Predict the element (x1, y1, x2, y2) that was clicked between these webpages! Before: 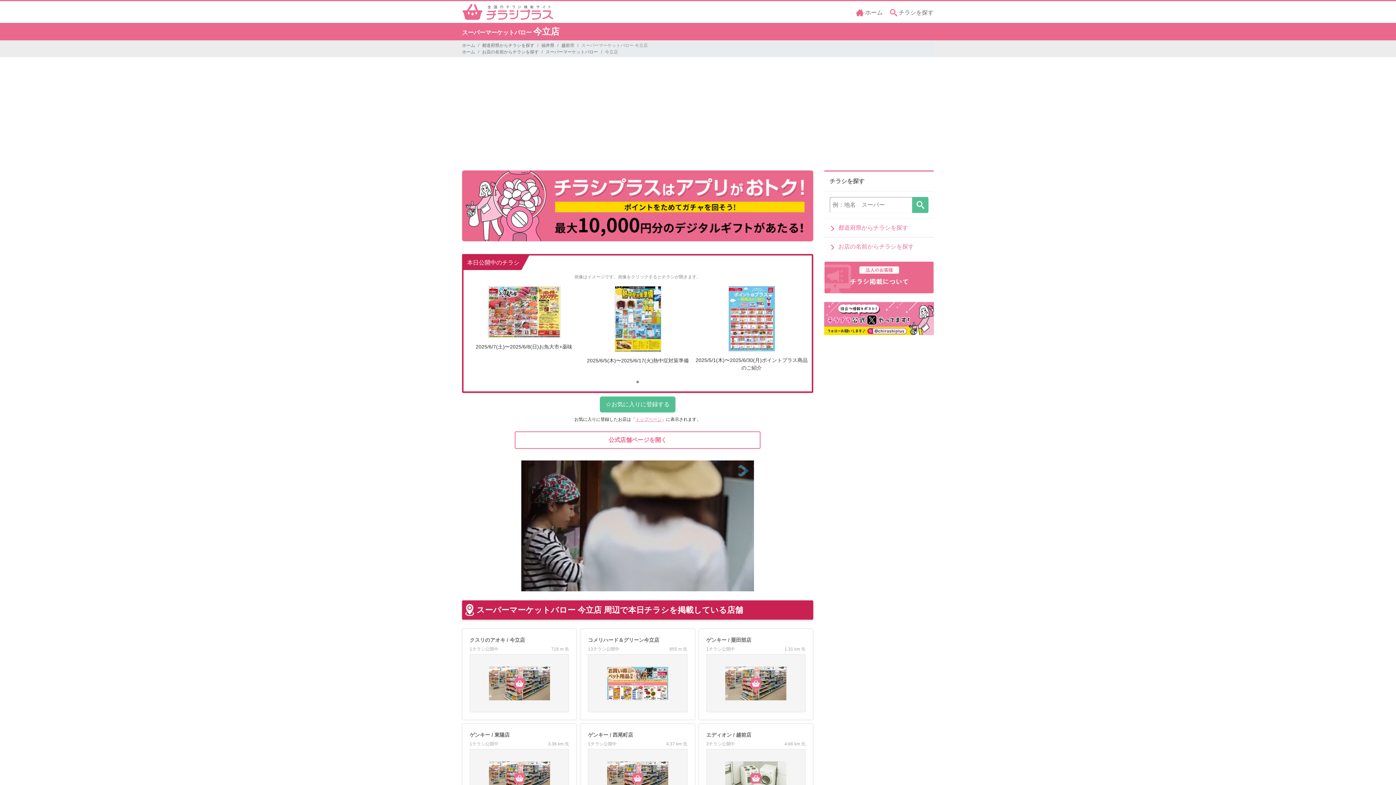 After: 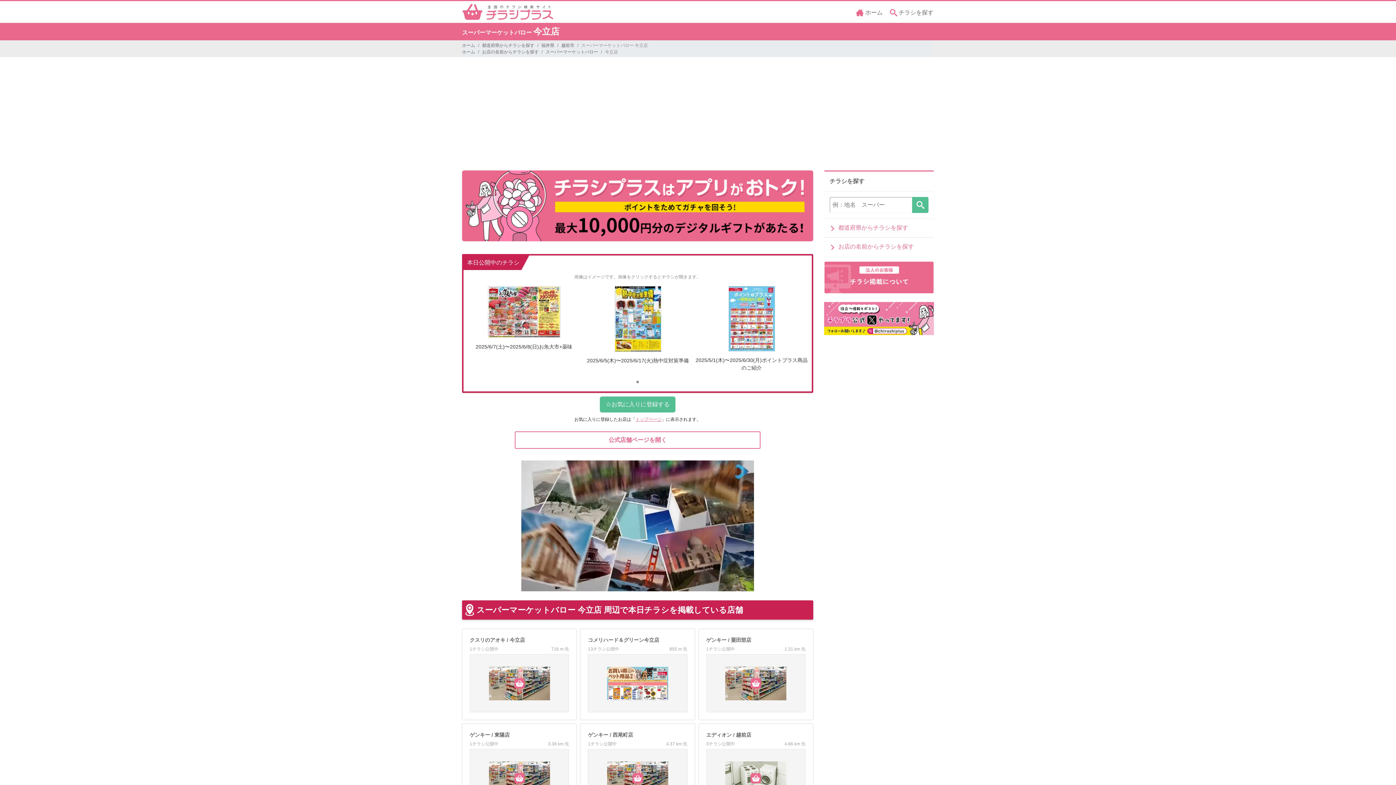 Action: bbox: (634, 379, 641, 386) label: 1 of 1